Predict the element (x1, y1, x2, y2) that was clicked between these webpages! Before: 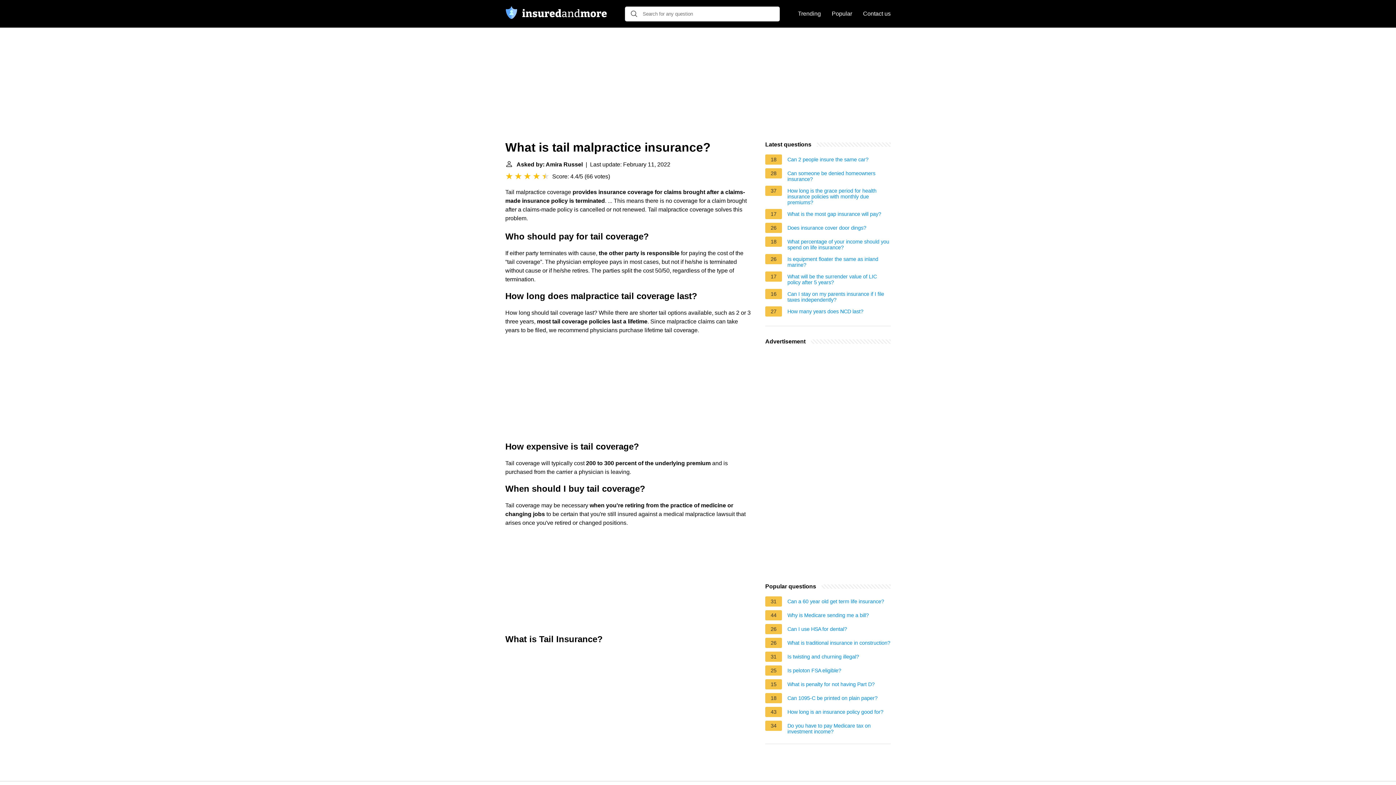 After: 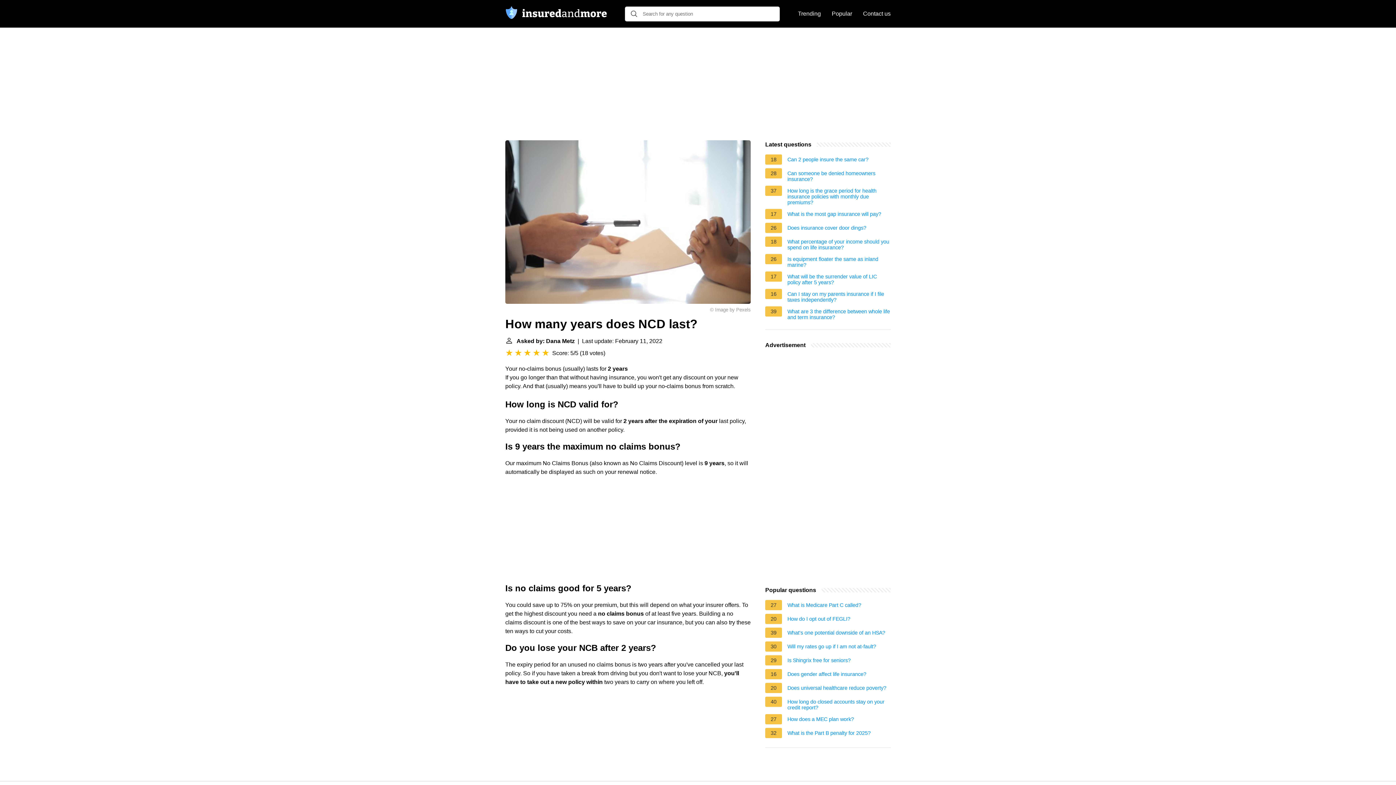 Action: bbox: (787, 308, 863, 316) label: How many years does NCD last?